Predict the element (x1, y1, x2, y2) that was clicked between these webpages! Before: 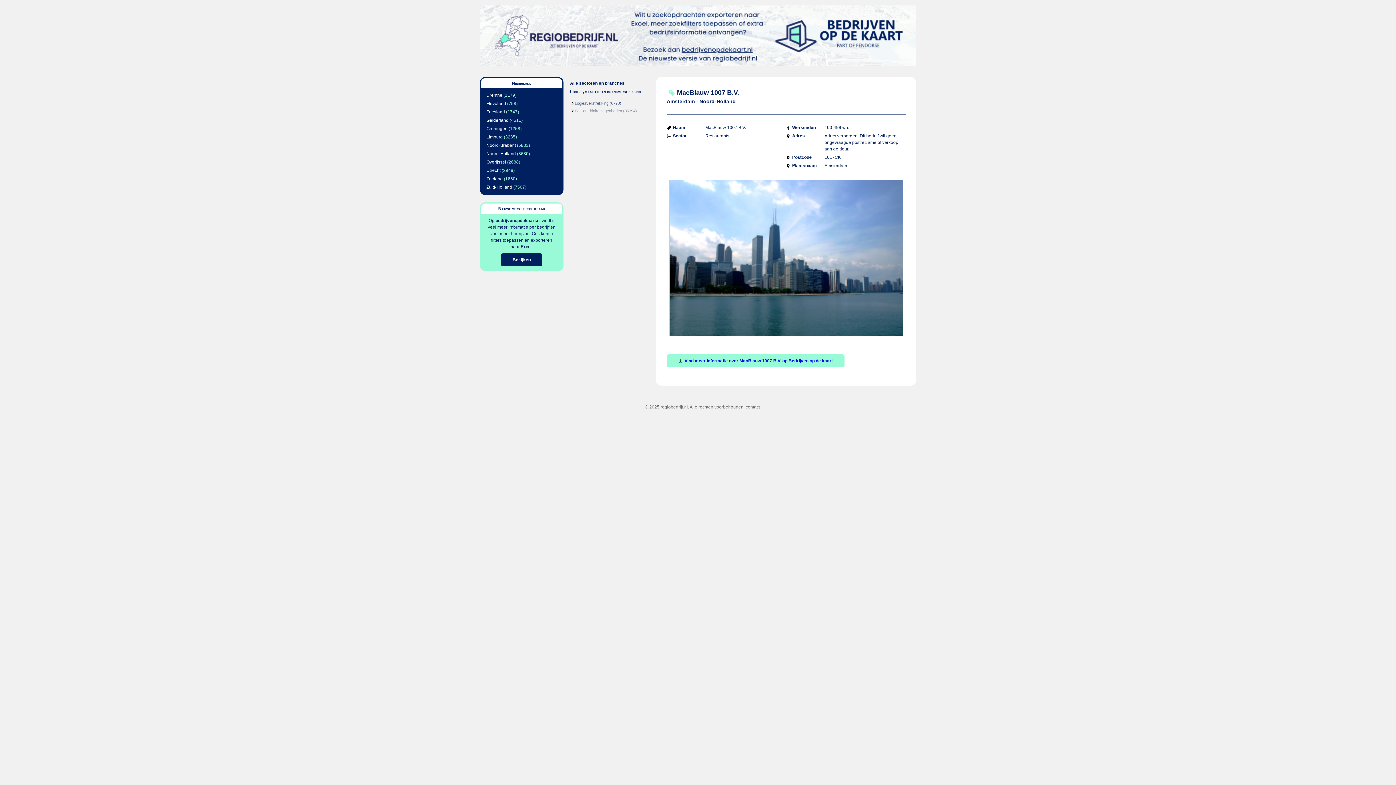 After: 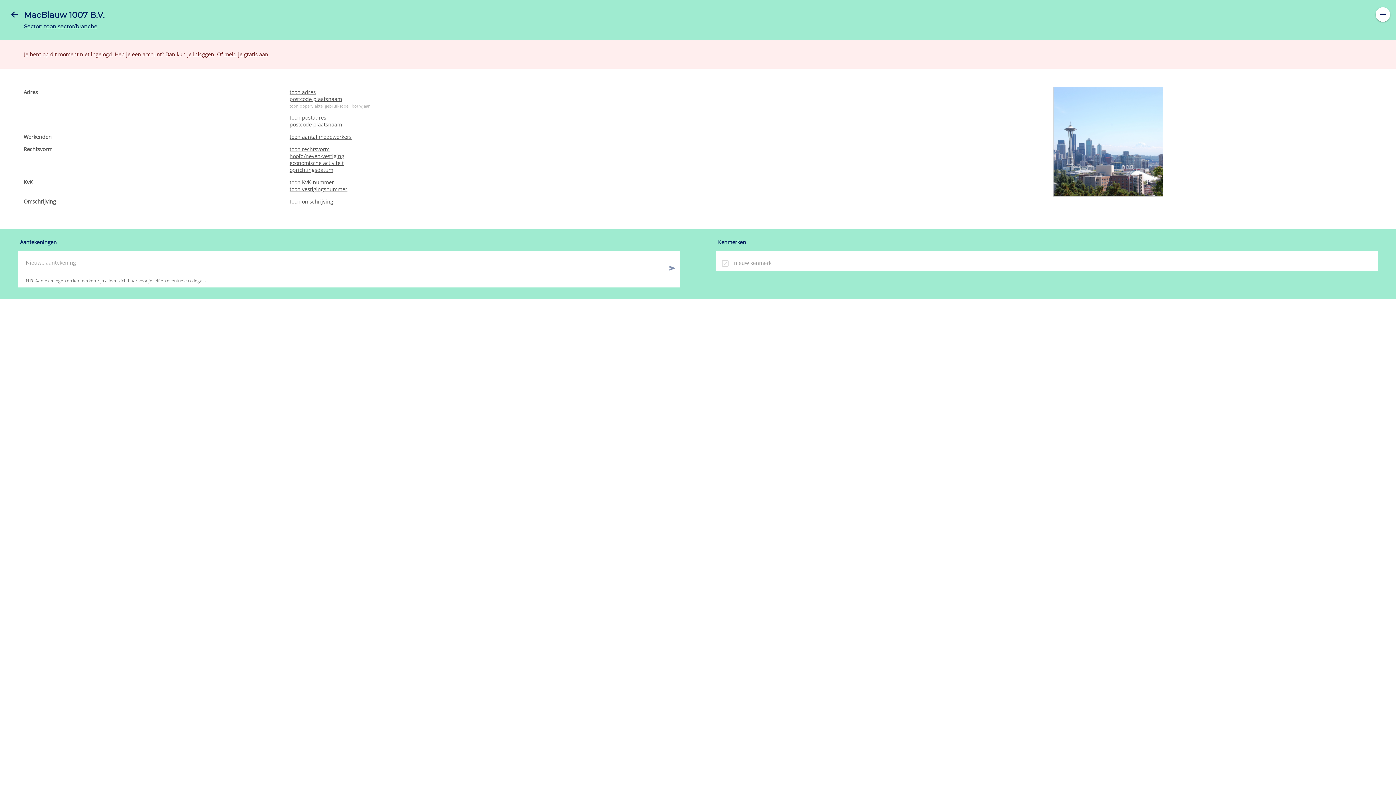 Action: label: Vind meer informatie over MacBlauw 1007 B.V. op Bedrijven op de kaart bbox: (666, 354, 844, 367)